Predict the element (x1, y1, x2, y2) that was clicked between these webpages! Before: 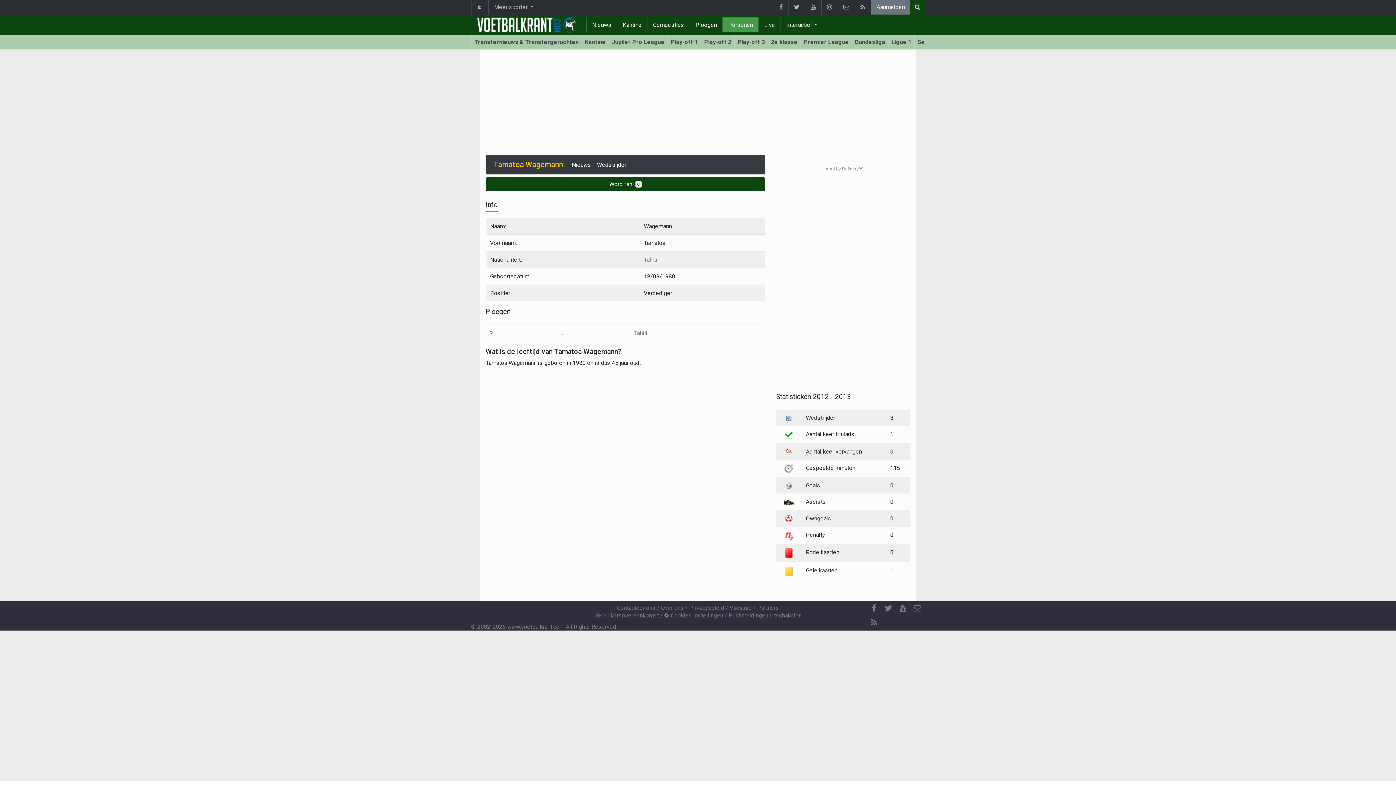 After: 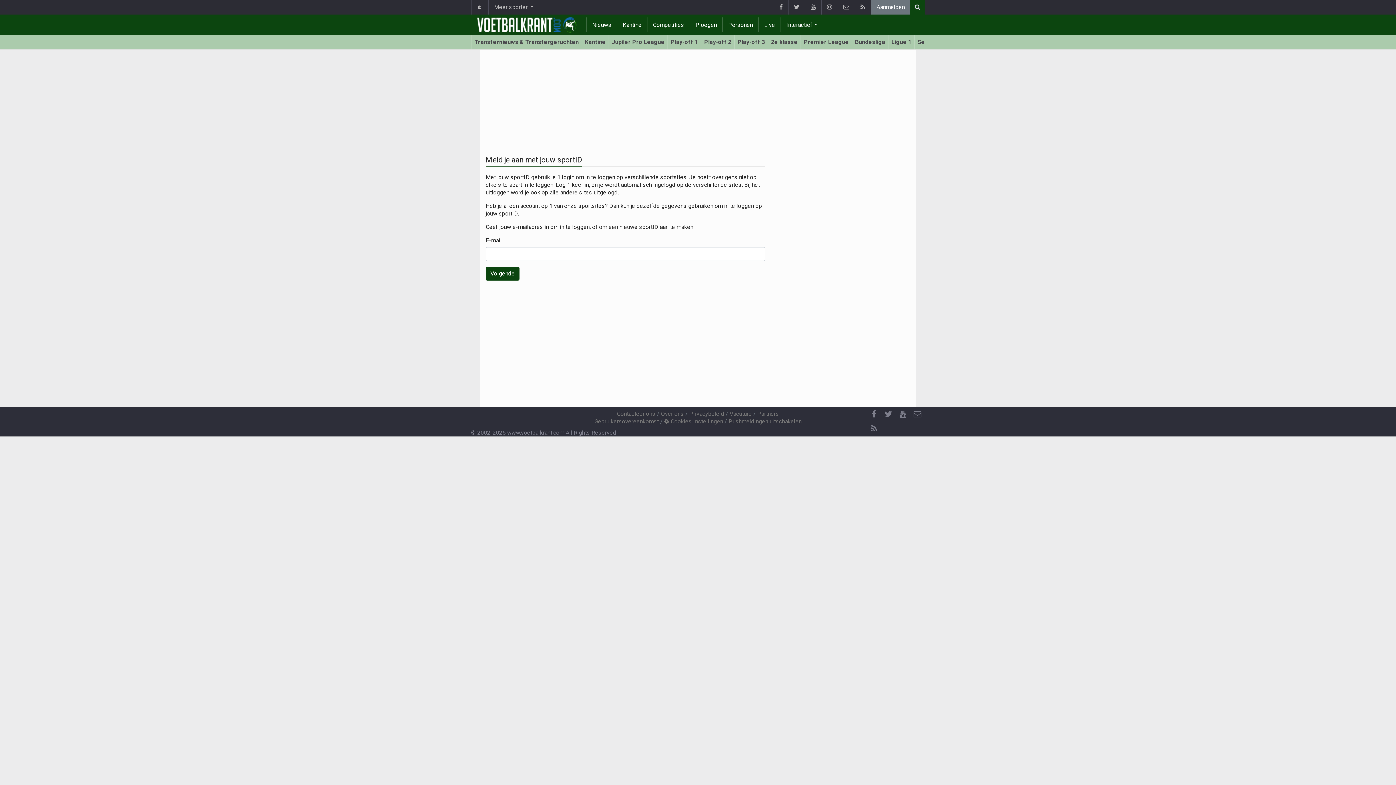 Action: bbox: (485, 177, 765, 191) label: Word fan! 0